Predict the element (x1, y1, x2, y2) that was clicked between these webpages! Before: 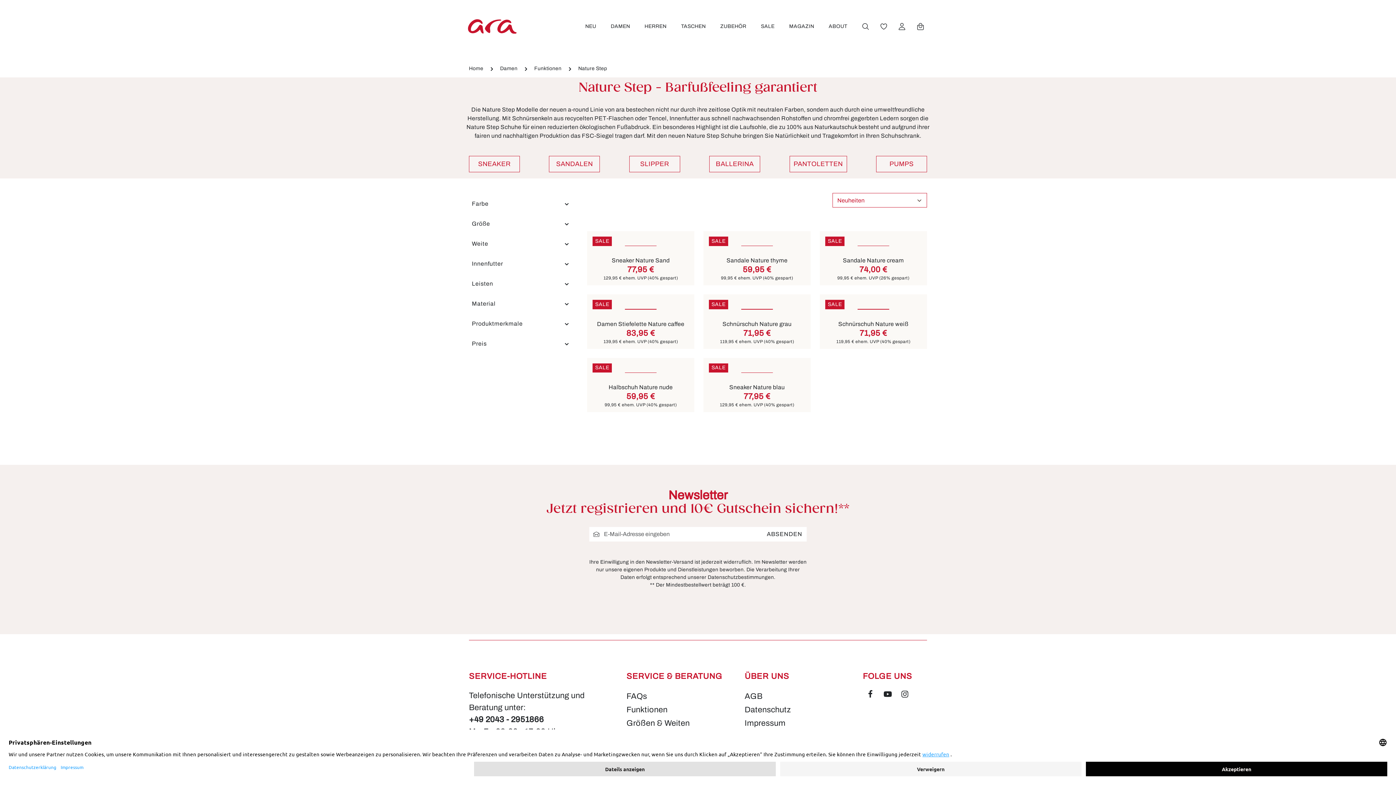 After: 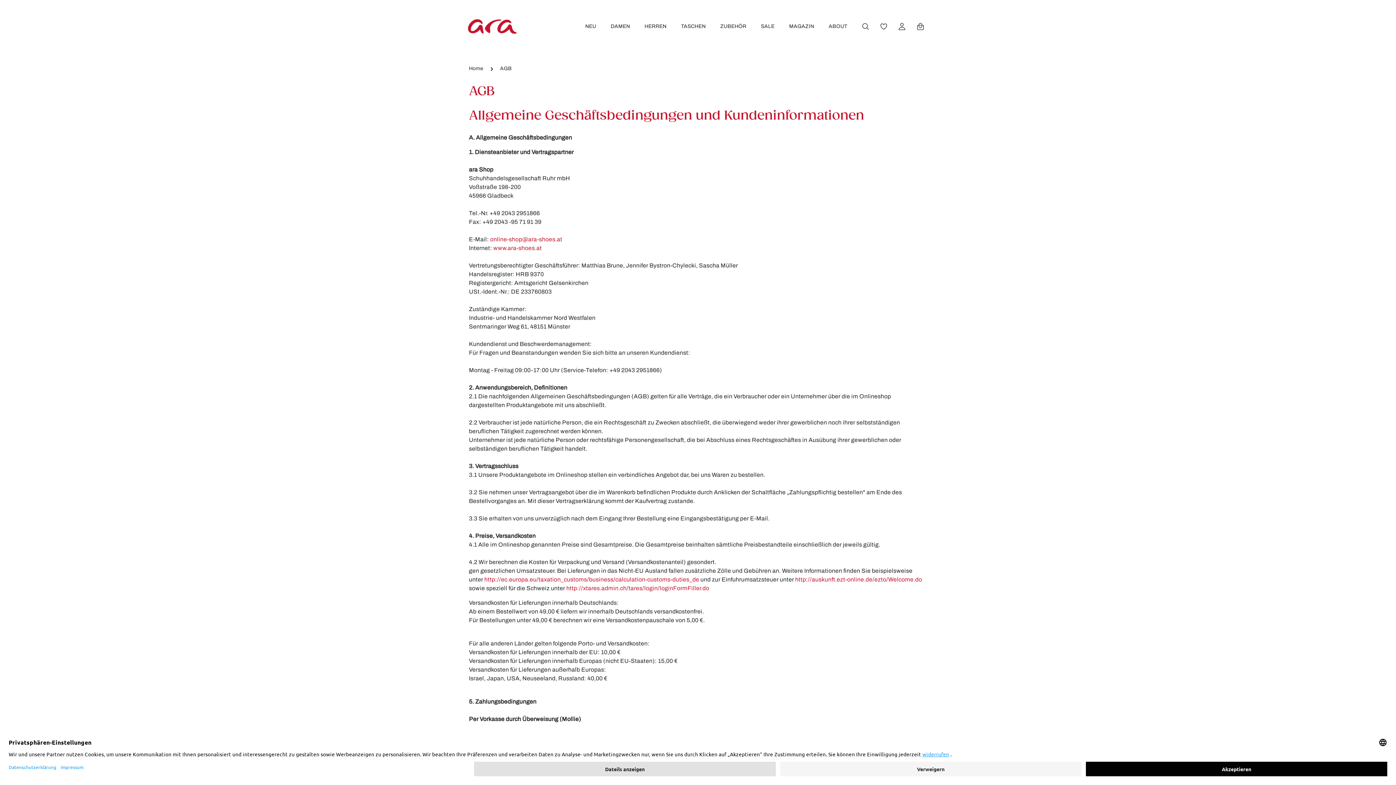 Action: label: AGB bbox: (744, 692, 762, 701)